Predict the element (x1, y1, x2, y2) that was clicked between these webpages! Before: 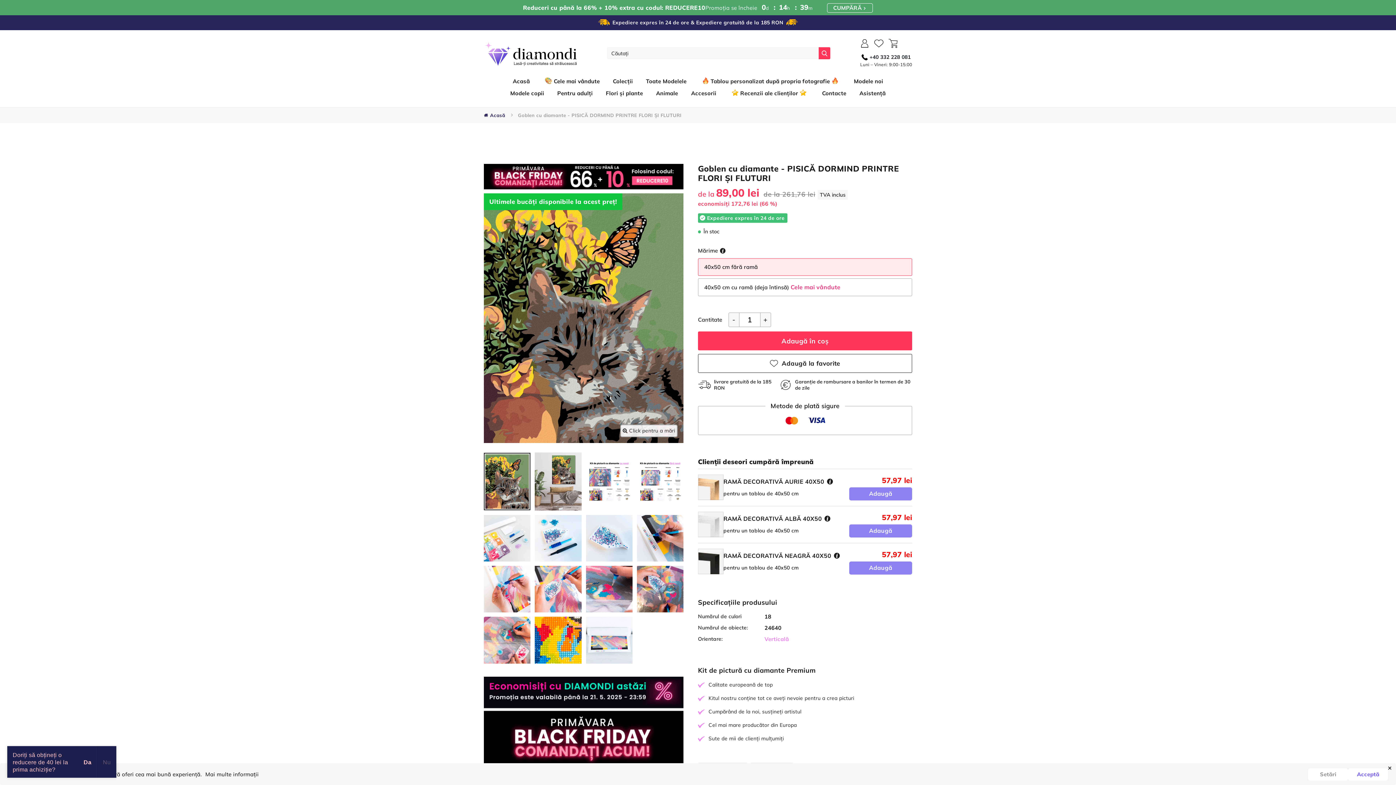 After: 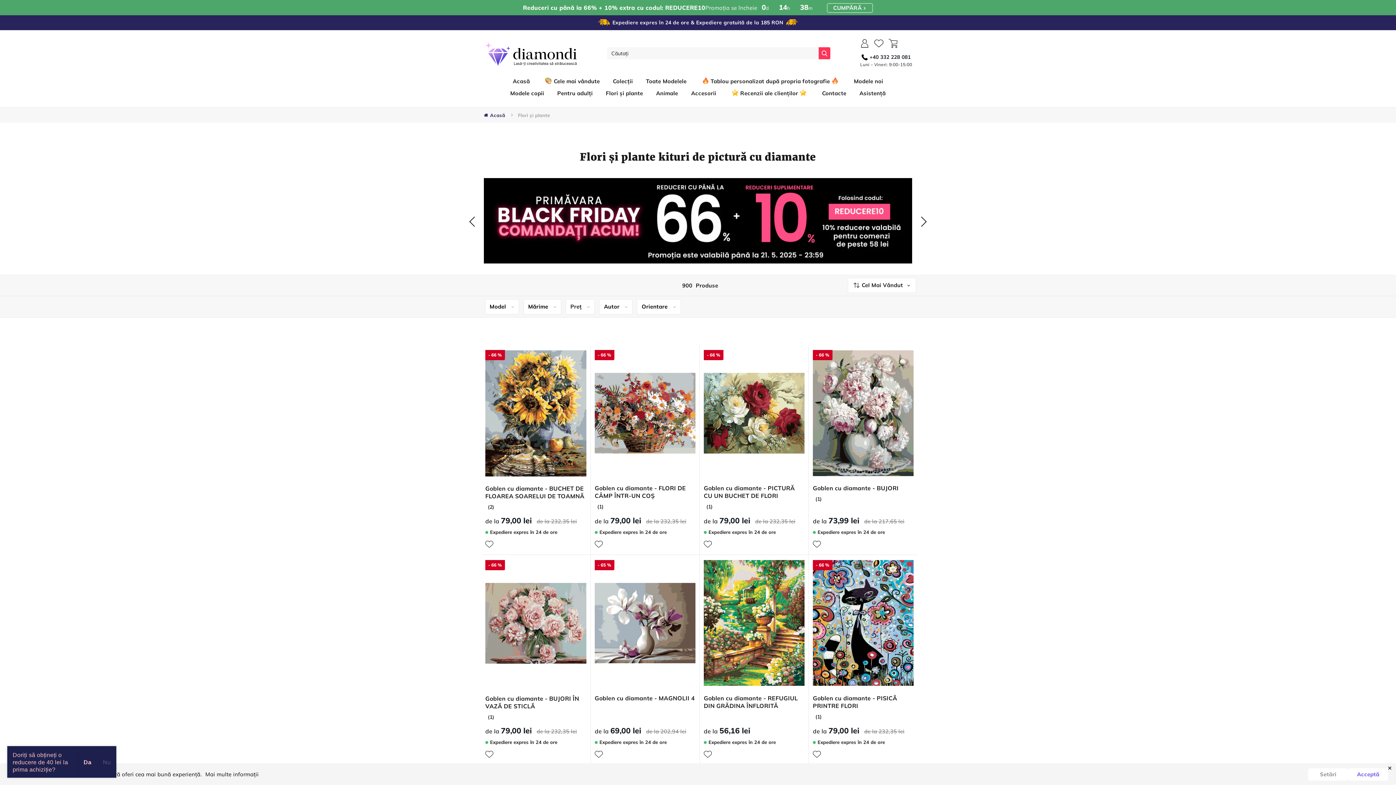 Action: label: Flori și plante bbox: (602, 87, 646, 99)